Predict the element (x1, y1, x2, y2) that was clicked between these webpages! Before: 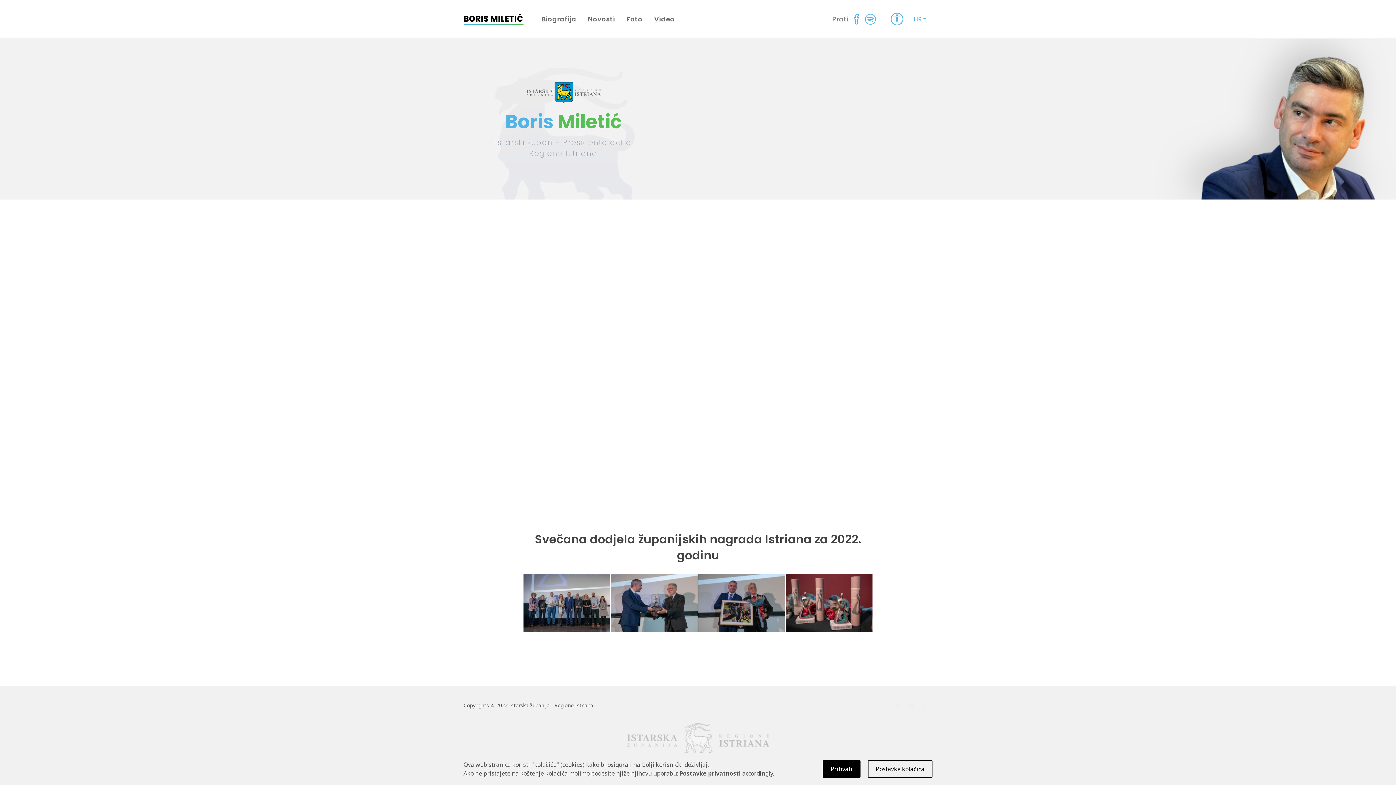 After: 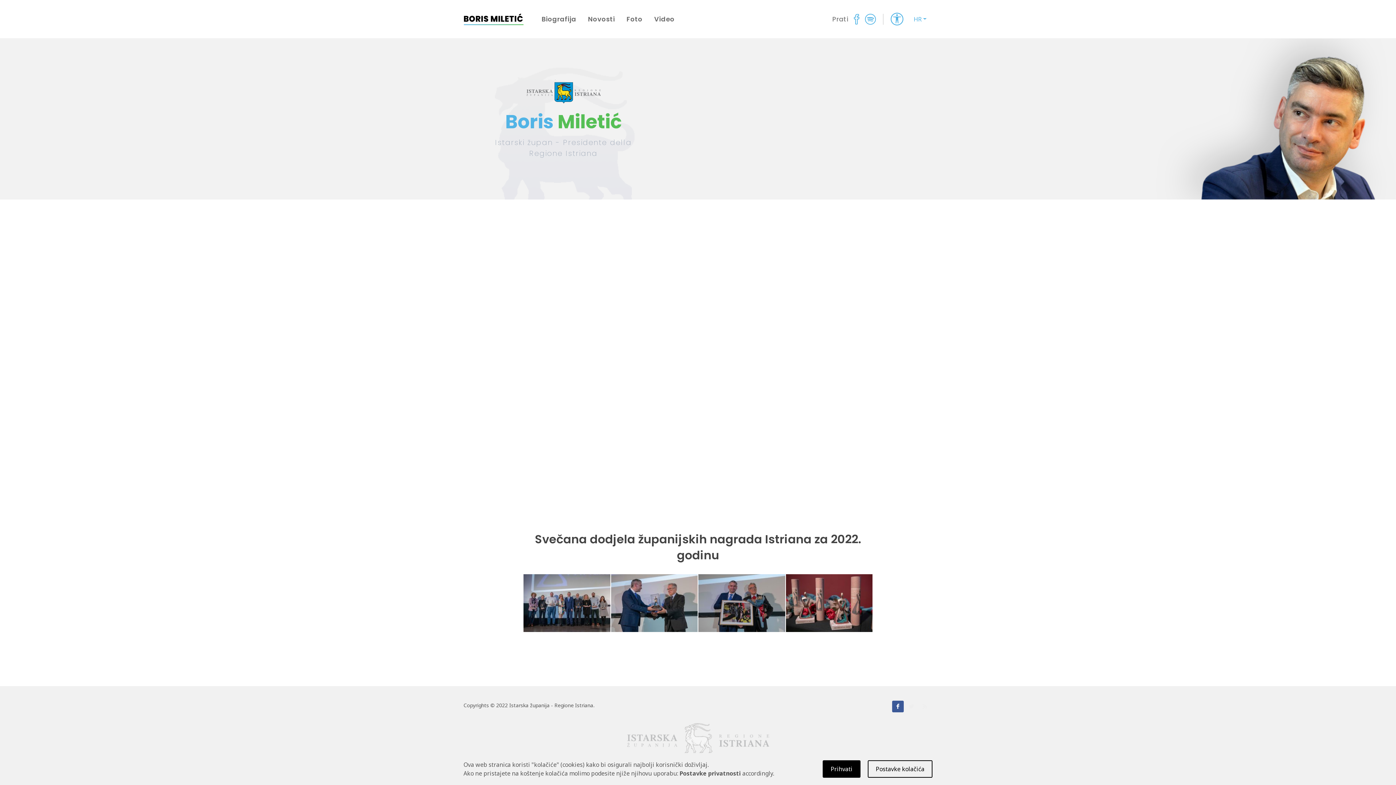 Action: bbox: (892, 701, 904, 712)